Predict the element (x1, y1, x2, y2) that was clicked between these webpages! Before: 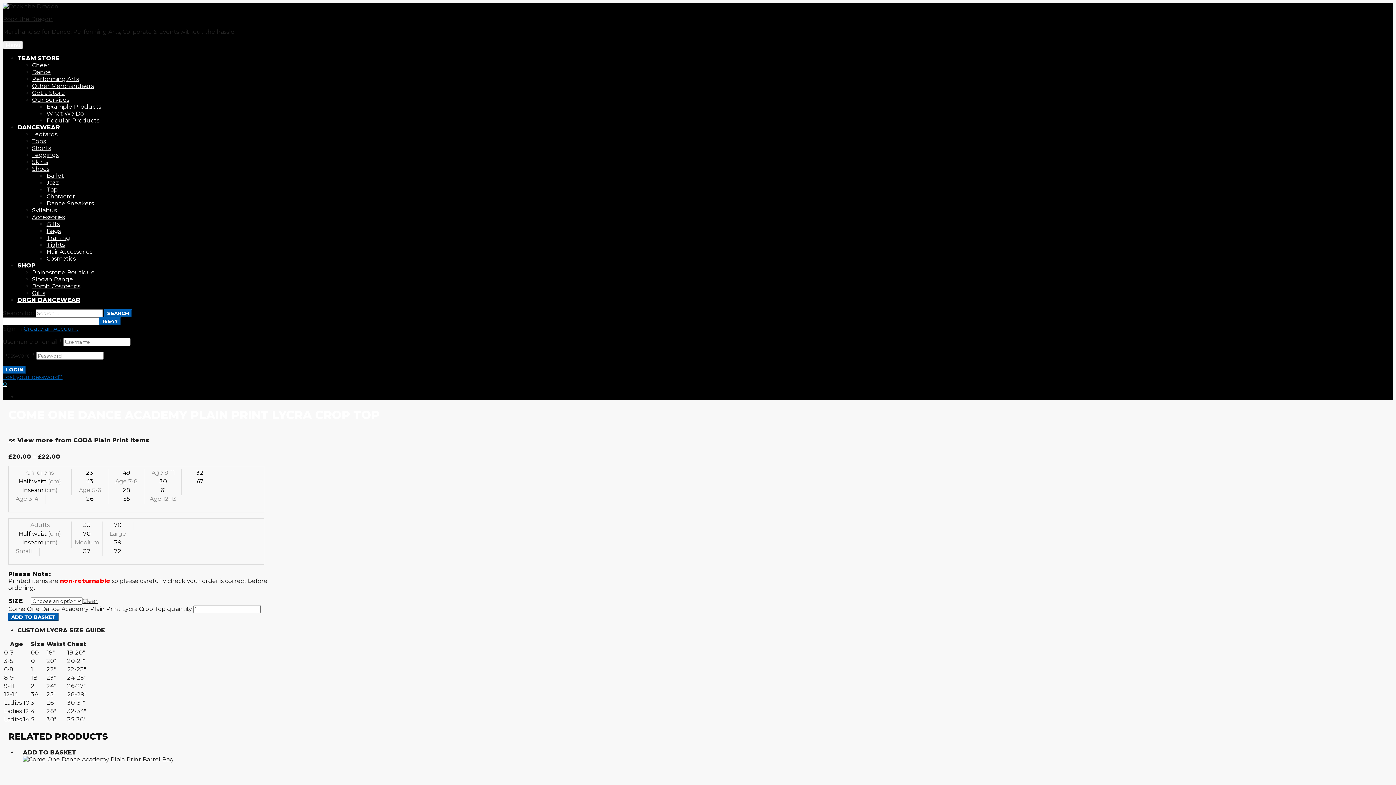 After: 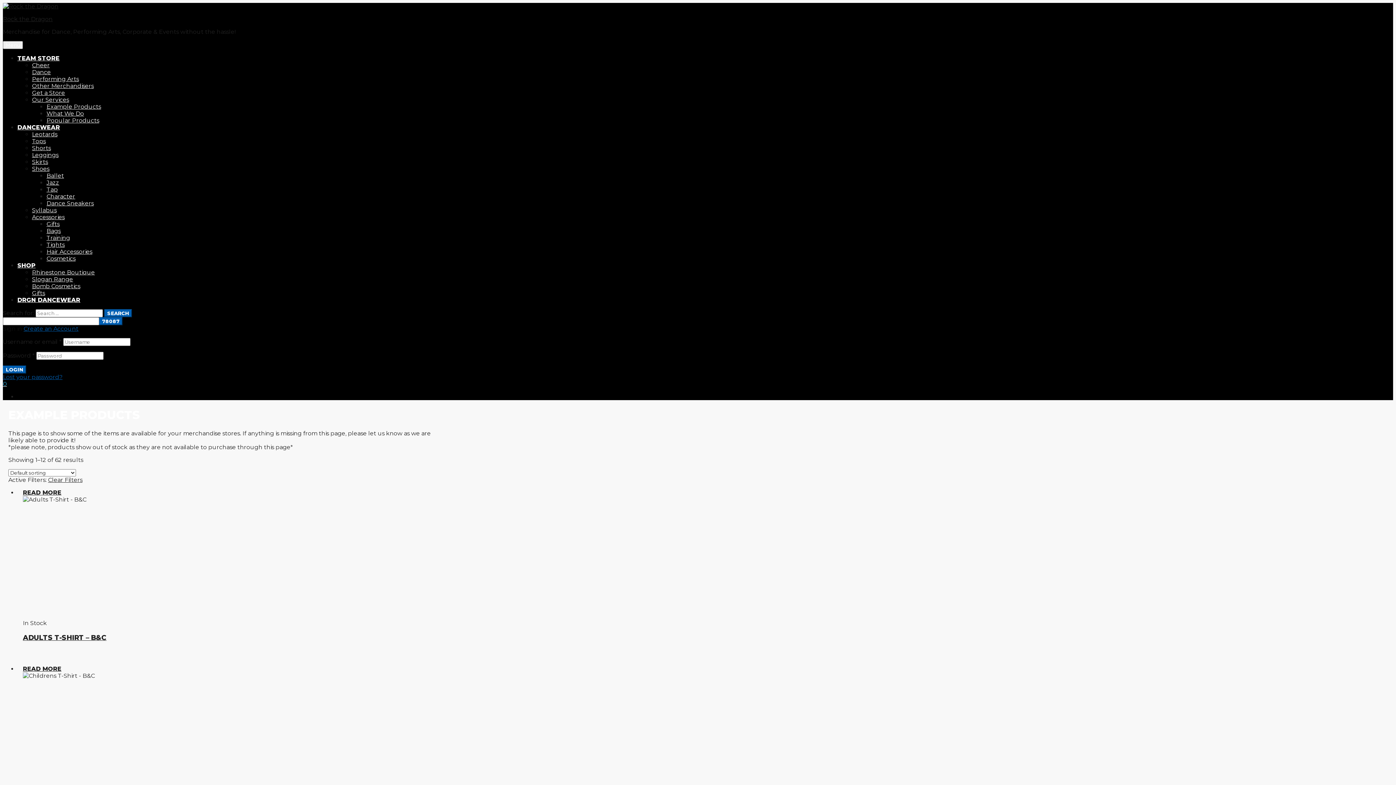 Action: bbox: (46, 103, 101, 110) label: Example Products